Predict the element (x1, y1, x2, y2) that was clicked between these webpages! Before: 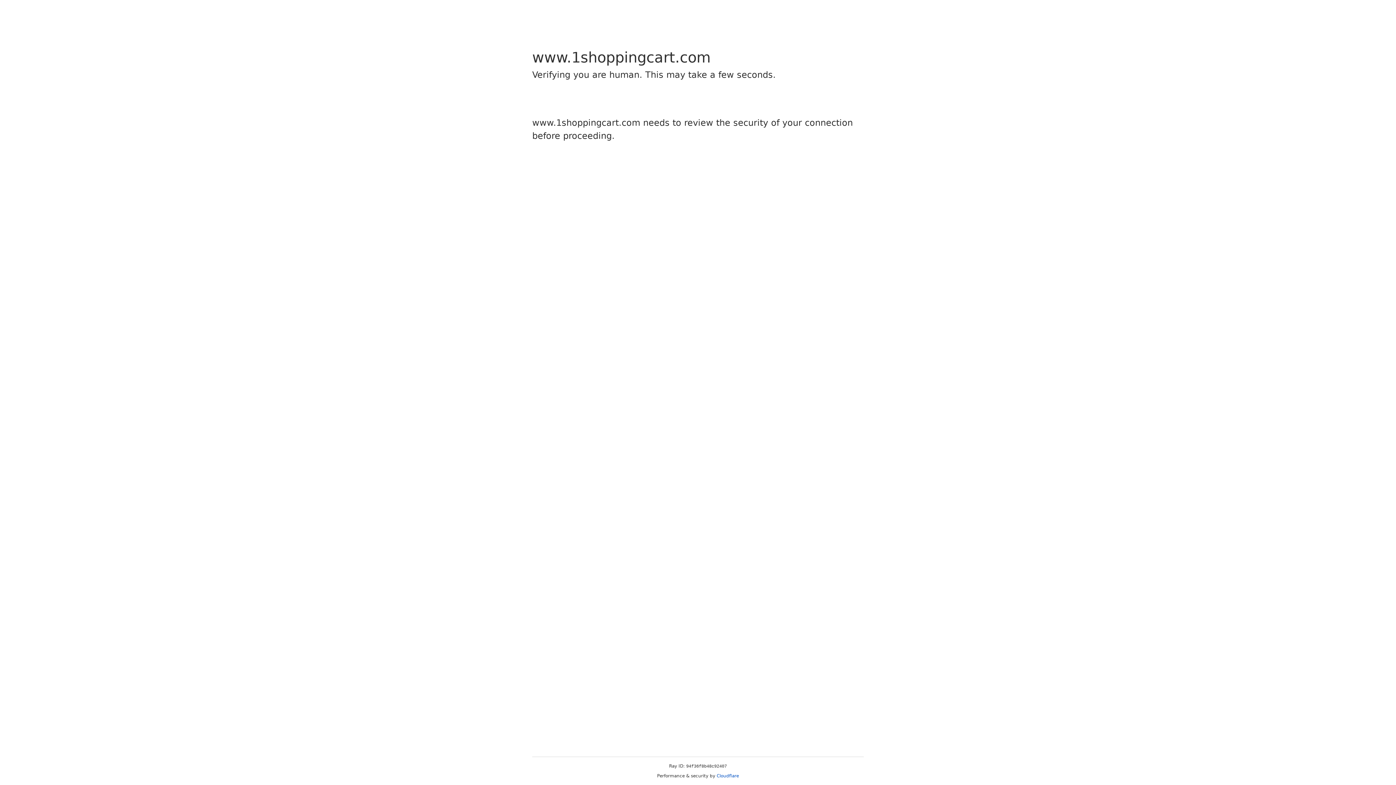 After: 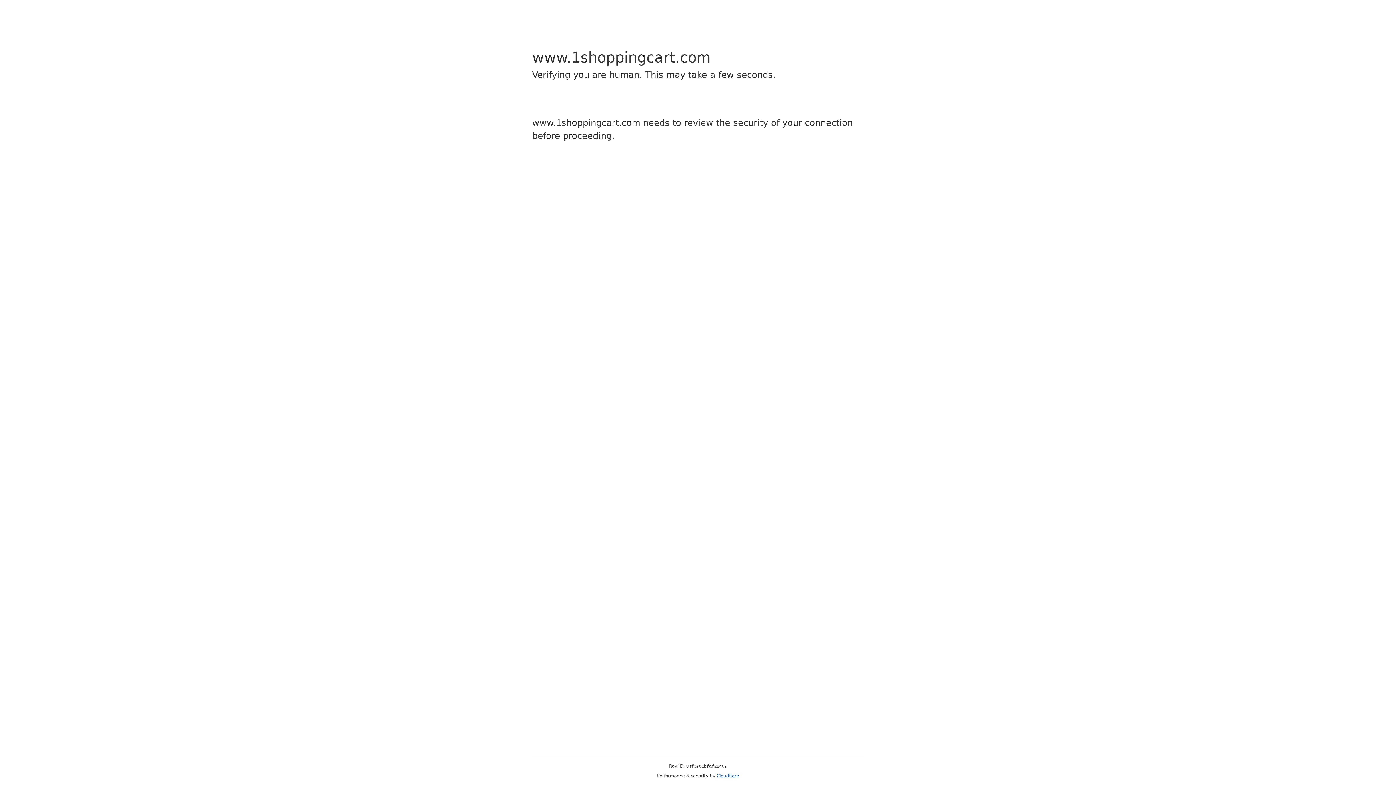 Action: bbox: (716, 773, 739, 778) label: Cloudflare